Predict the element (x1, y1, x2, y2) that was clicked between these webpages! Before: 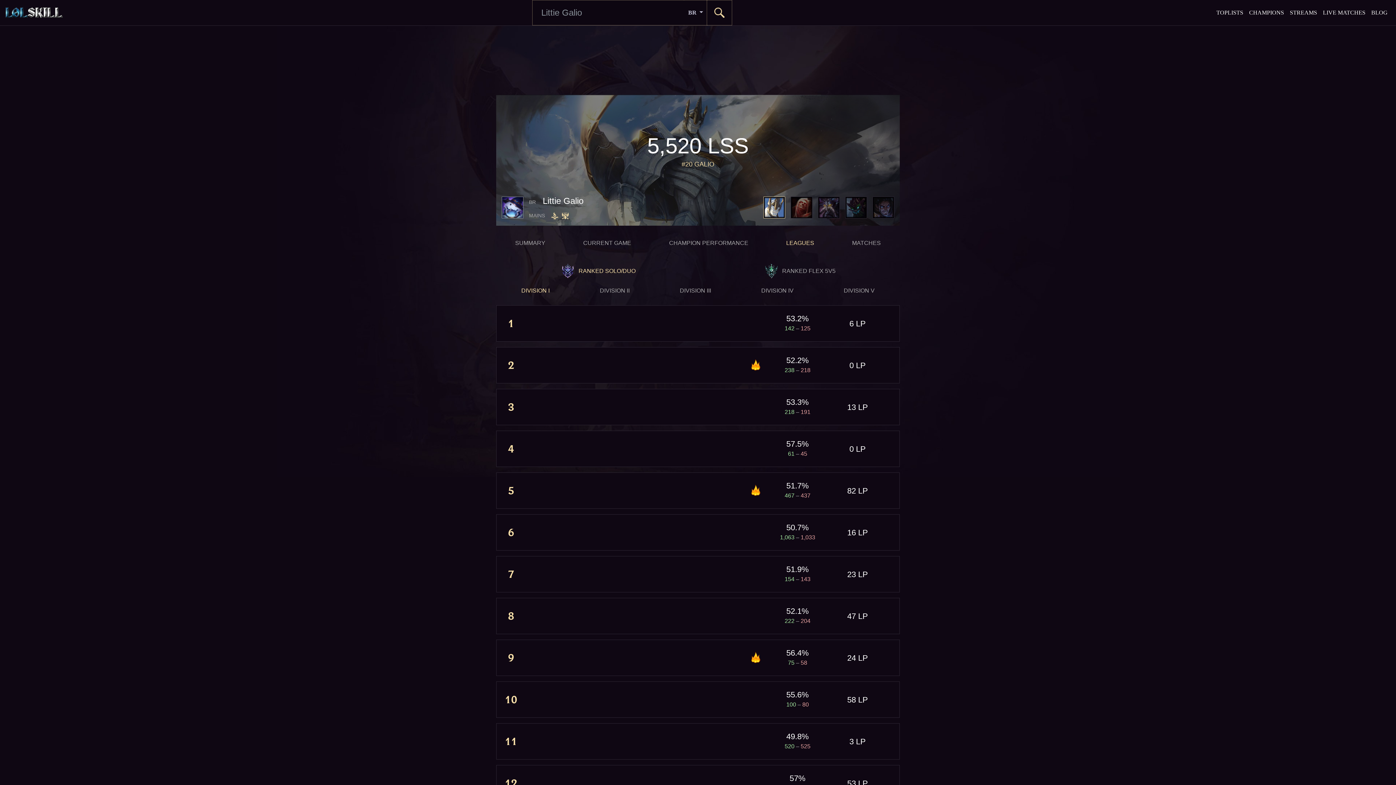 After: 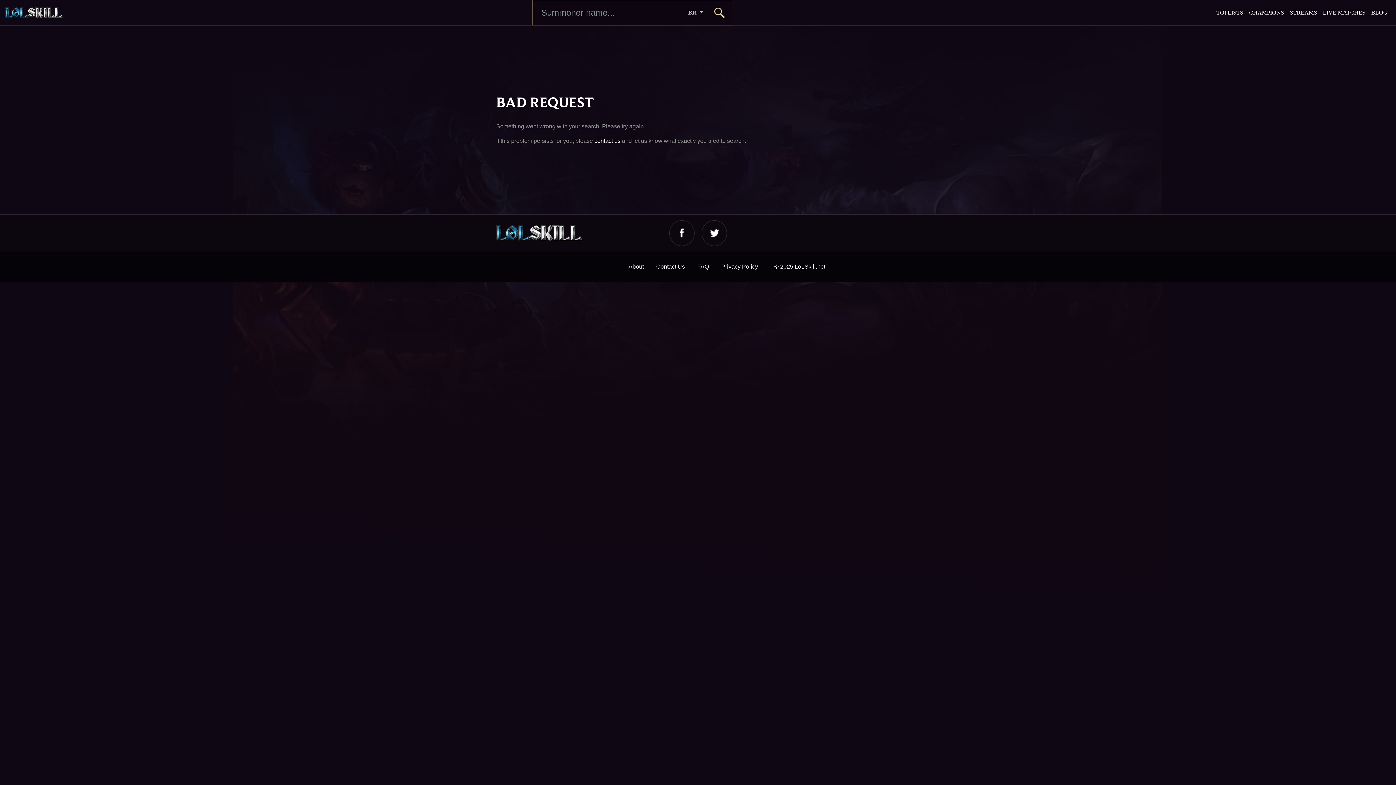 Action: label: 11

49.8%

520 – 525

3 LP bbox: (496, 723, 900, 760)